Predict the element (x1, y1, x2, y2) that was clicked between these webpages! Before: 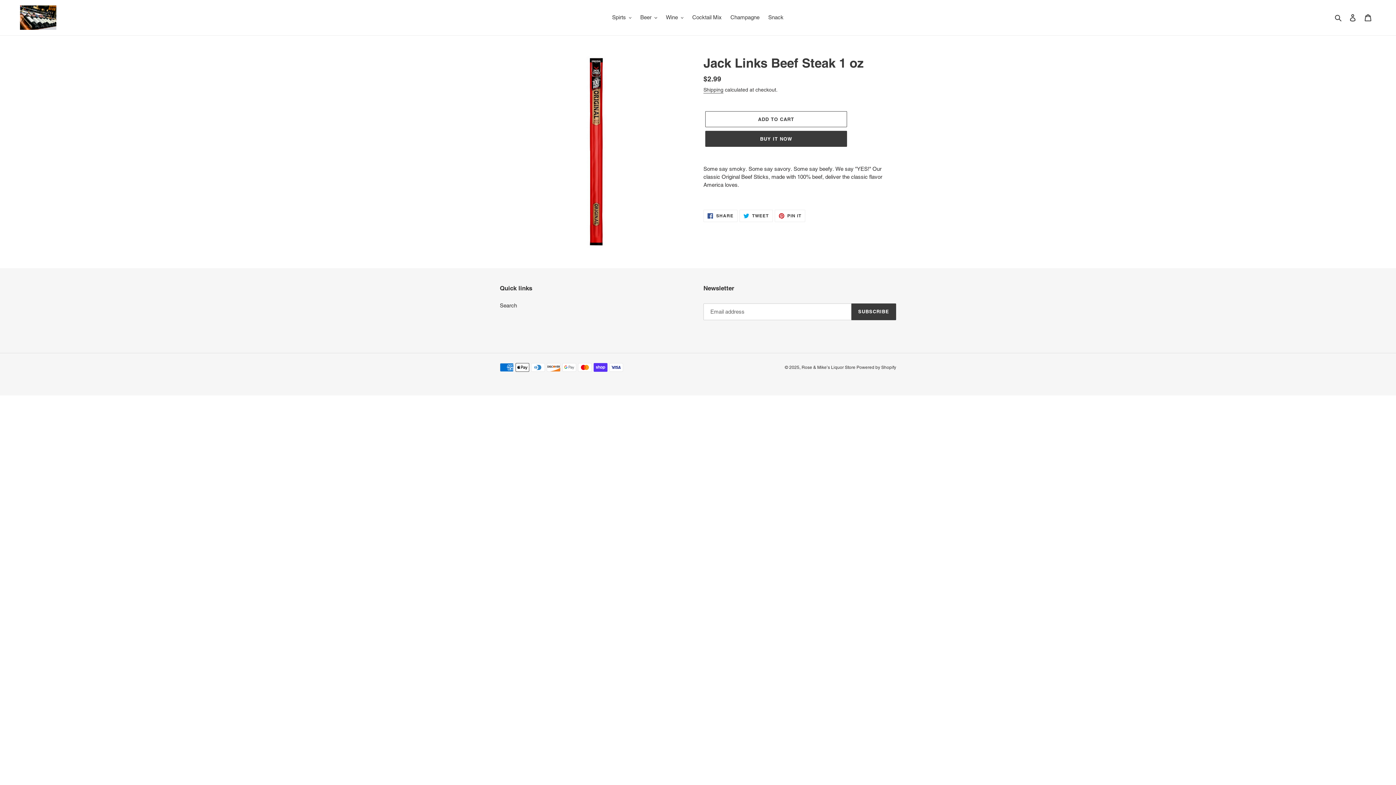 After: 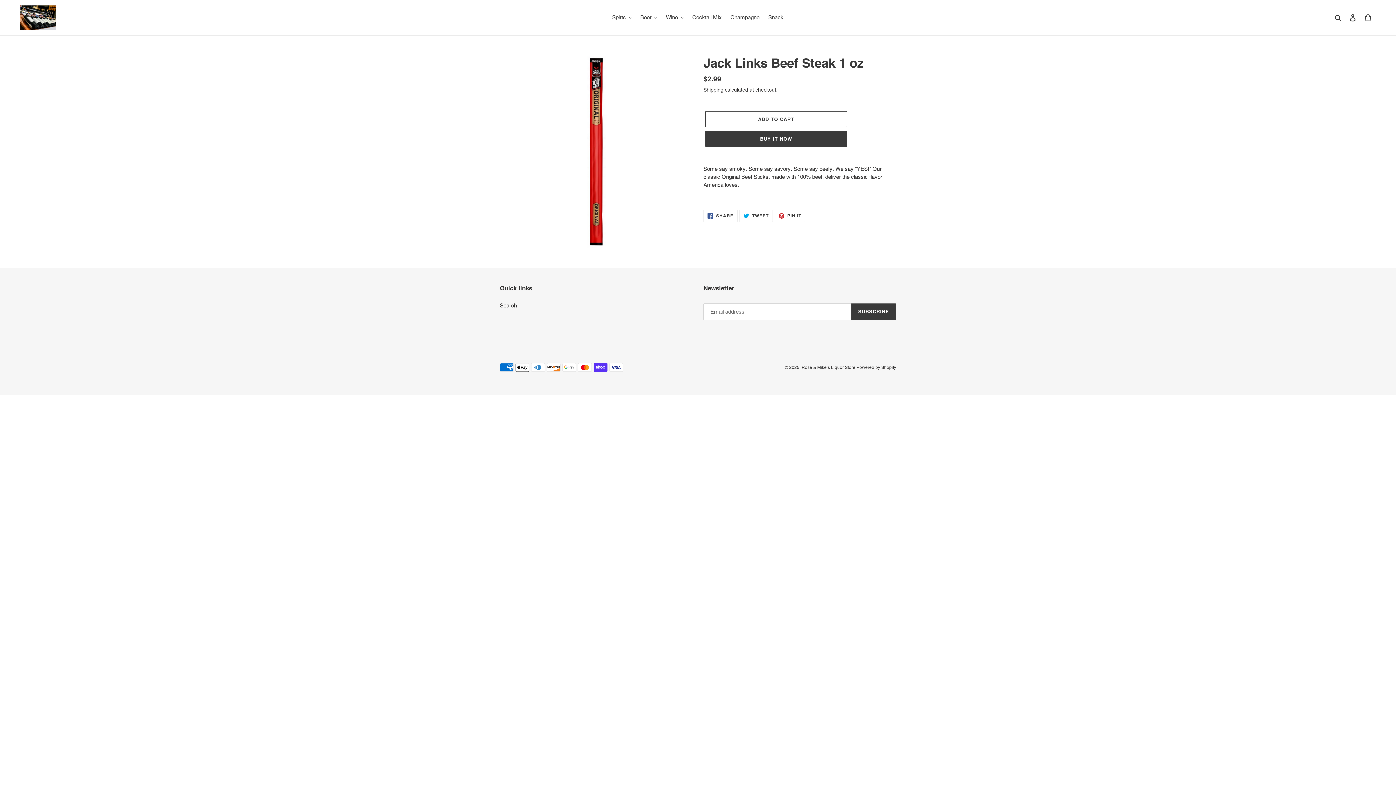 Action: label:  PIN IT
PIN ON PINTEREST bbox: (774, 209, 805, 222)